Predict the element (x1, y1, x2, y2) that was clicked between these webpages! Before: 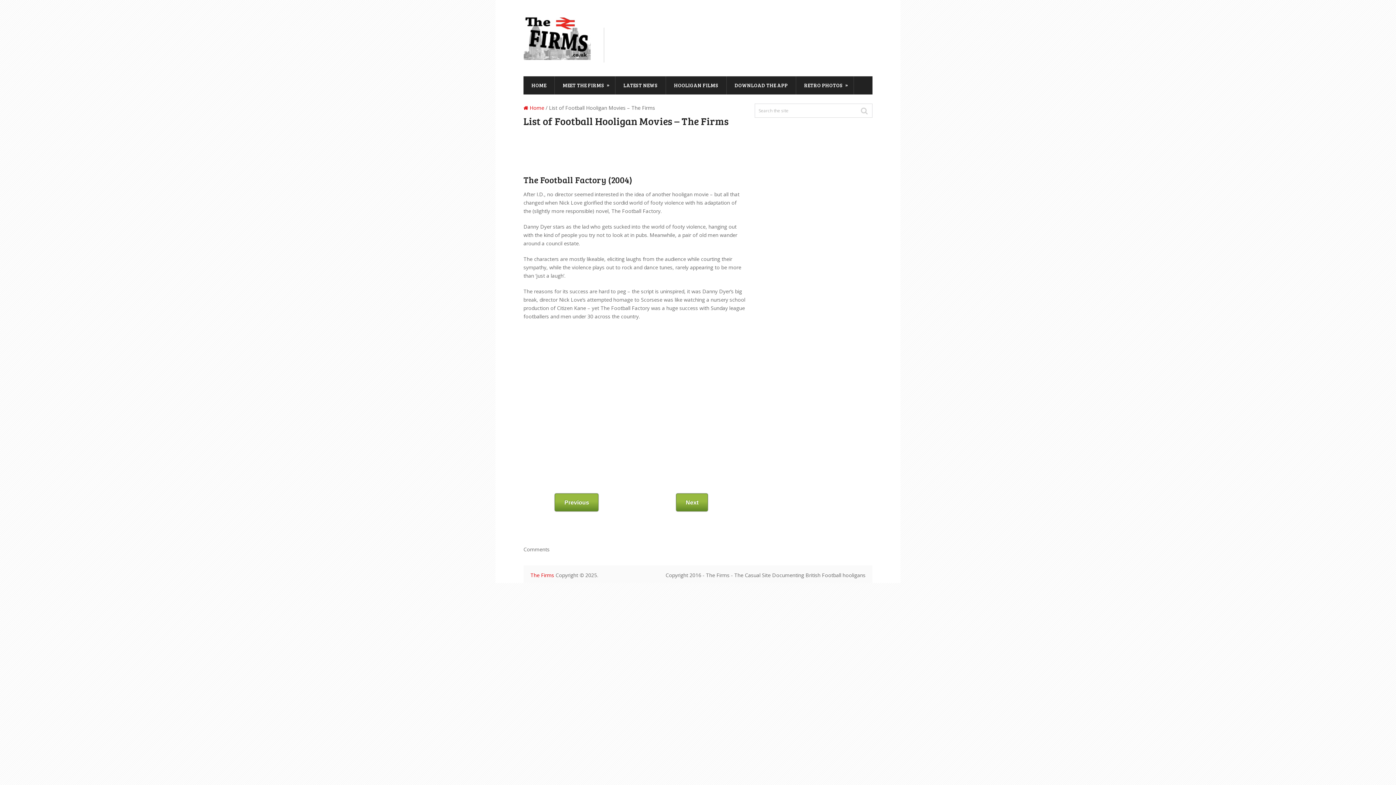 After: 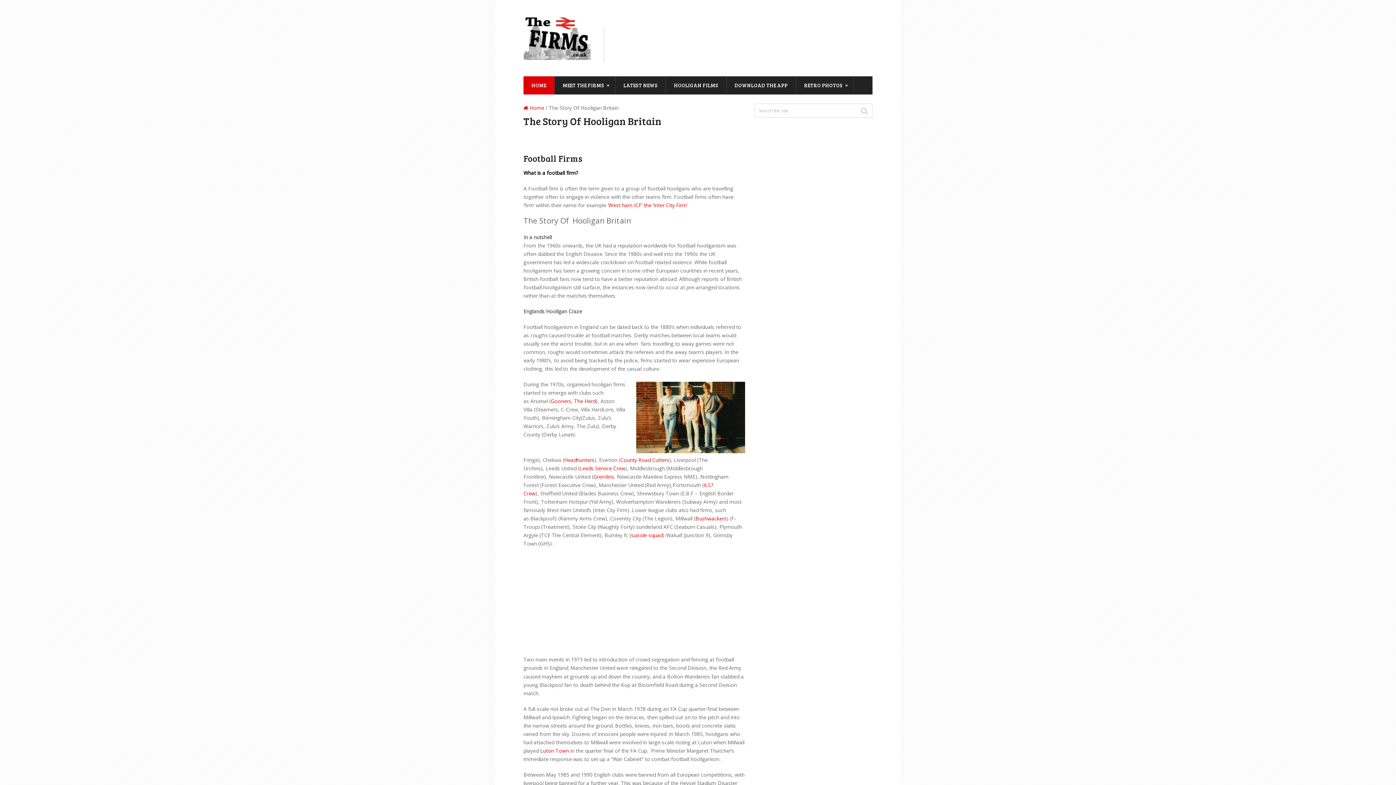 Action: label: The Firms bbox: (530, 572, 554, 578)